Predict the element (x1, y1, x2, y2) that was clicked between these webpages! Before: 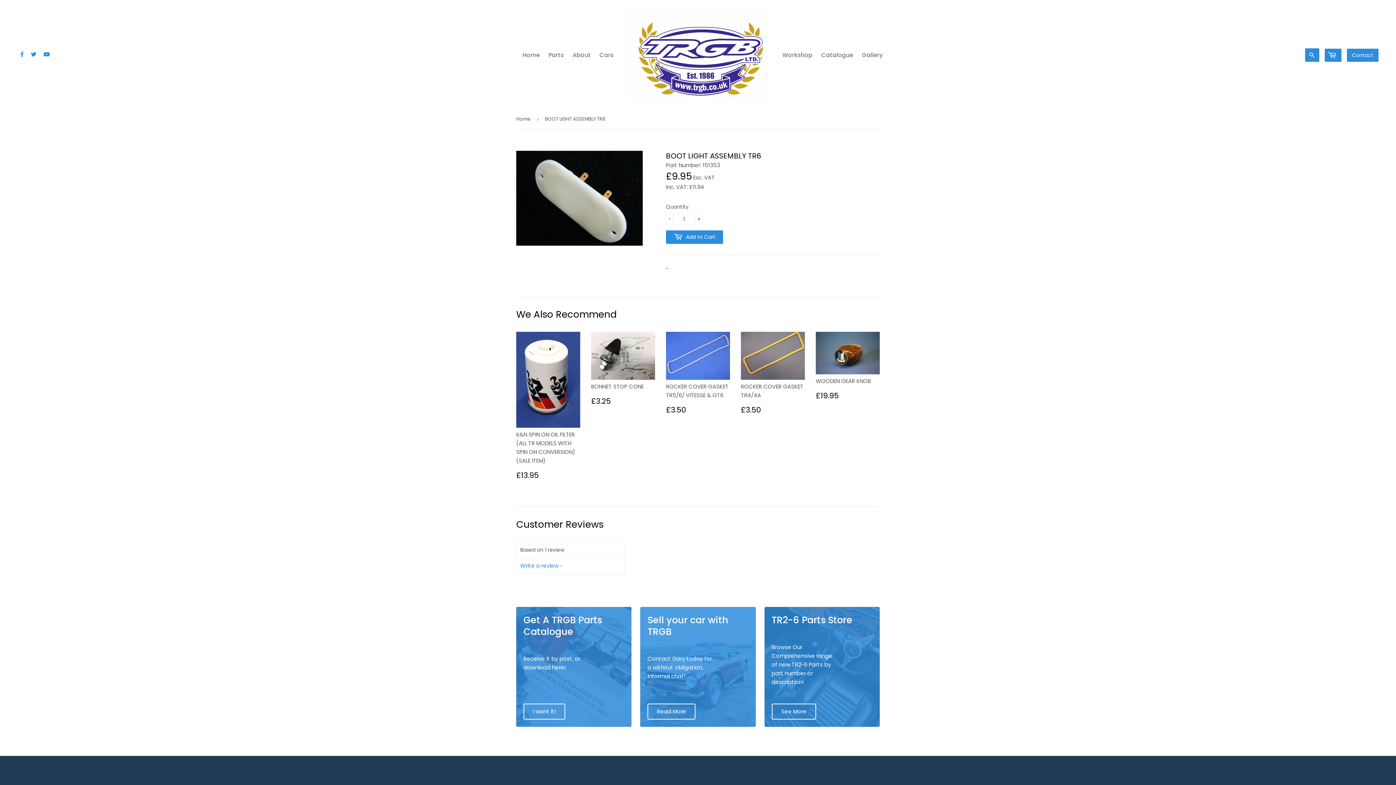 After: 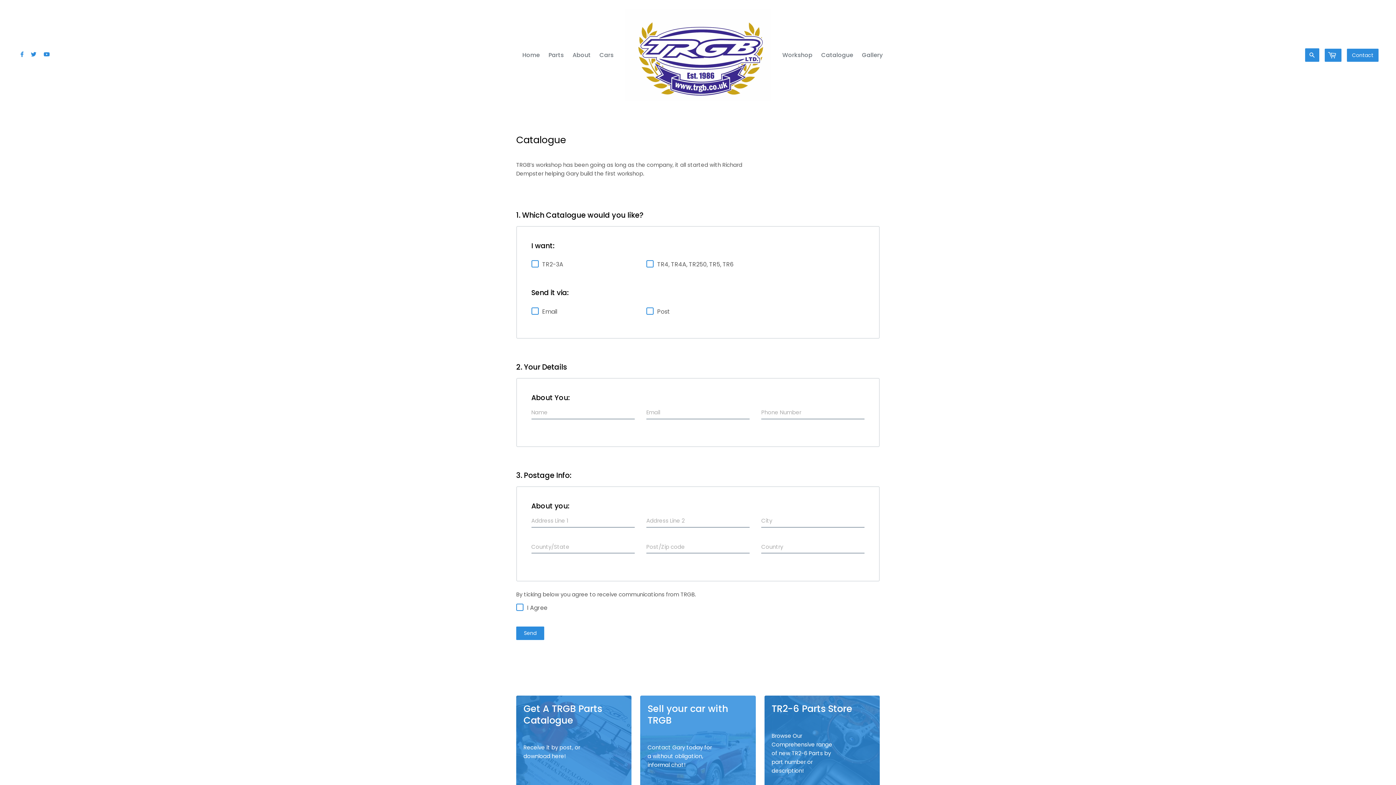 Action: label: Catalogue bbox: (817, 47, 857, 62)